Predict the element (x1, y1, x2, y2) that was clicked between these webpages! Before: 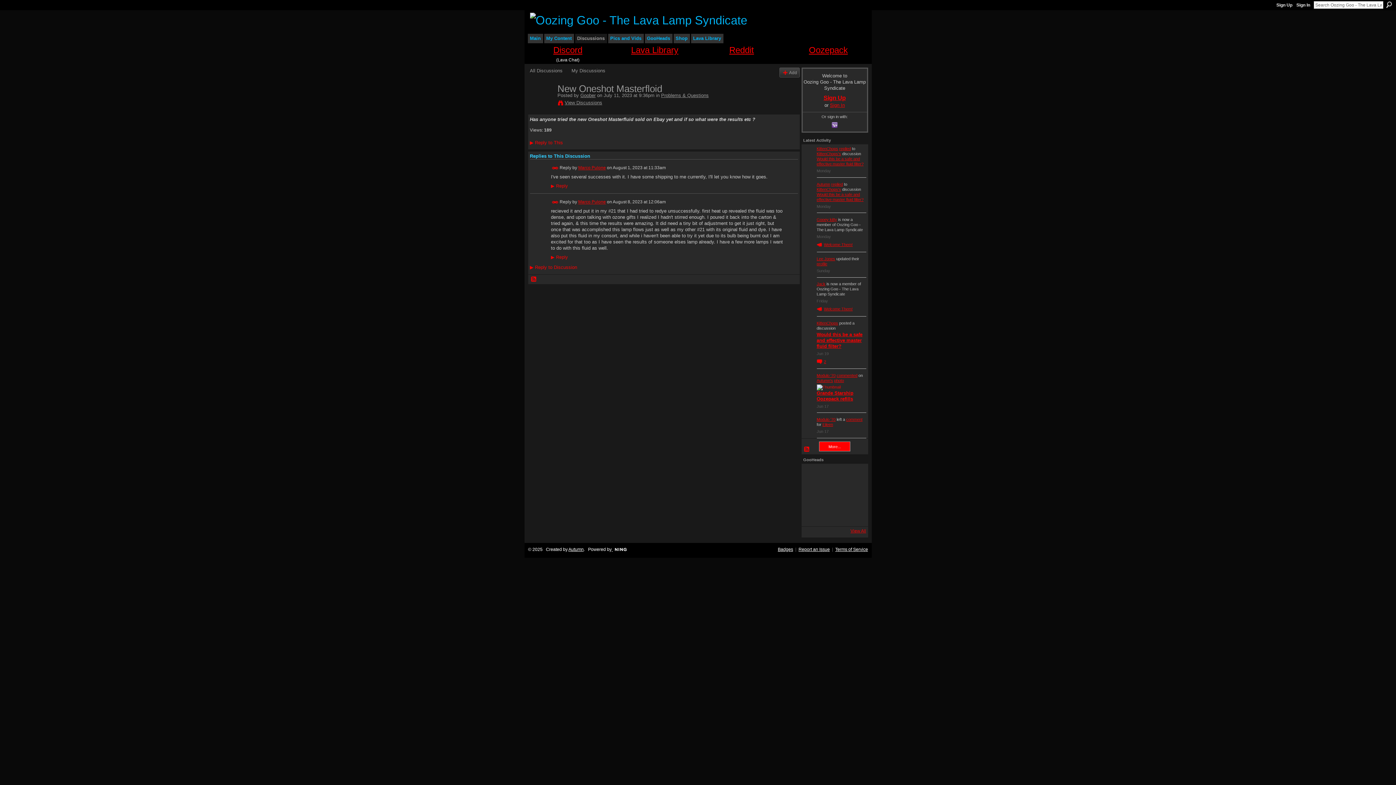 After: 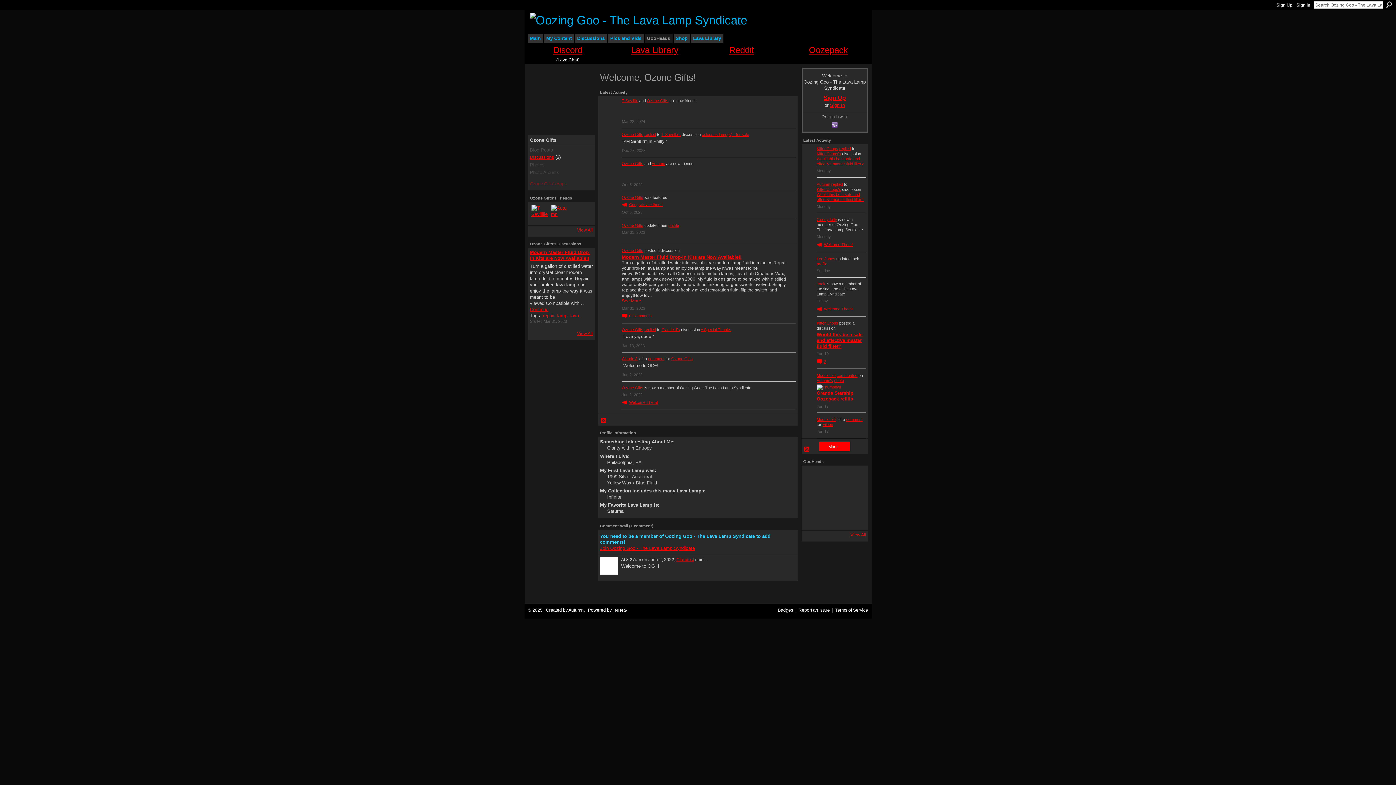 Action: bbox: (843, 466, 861, 484)